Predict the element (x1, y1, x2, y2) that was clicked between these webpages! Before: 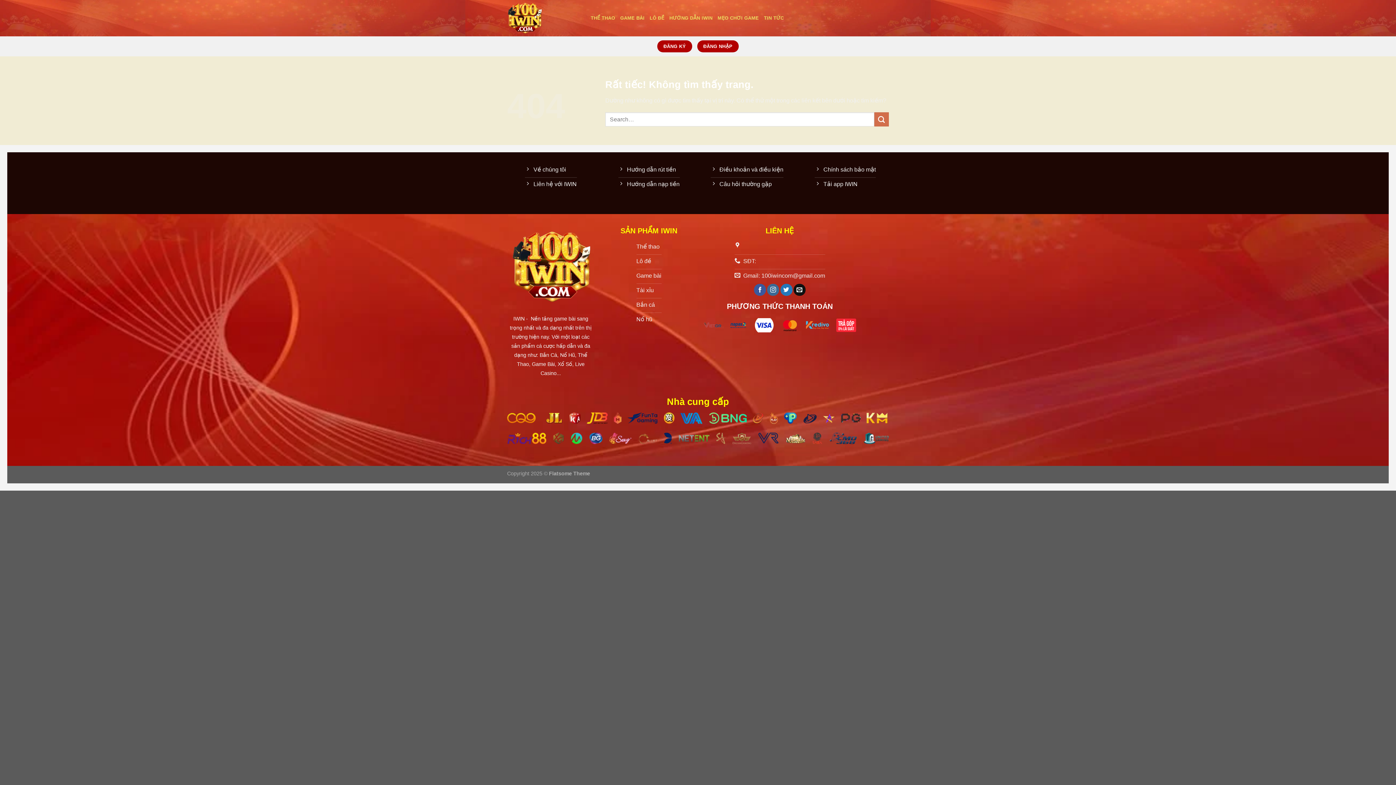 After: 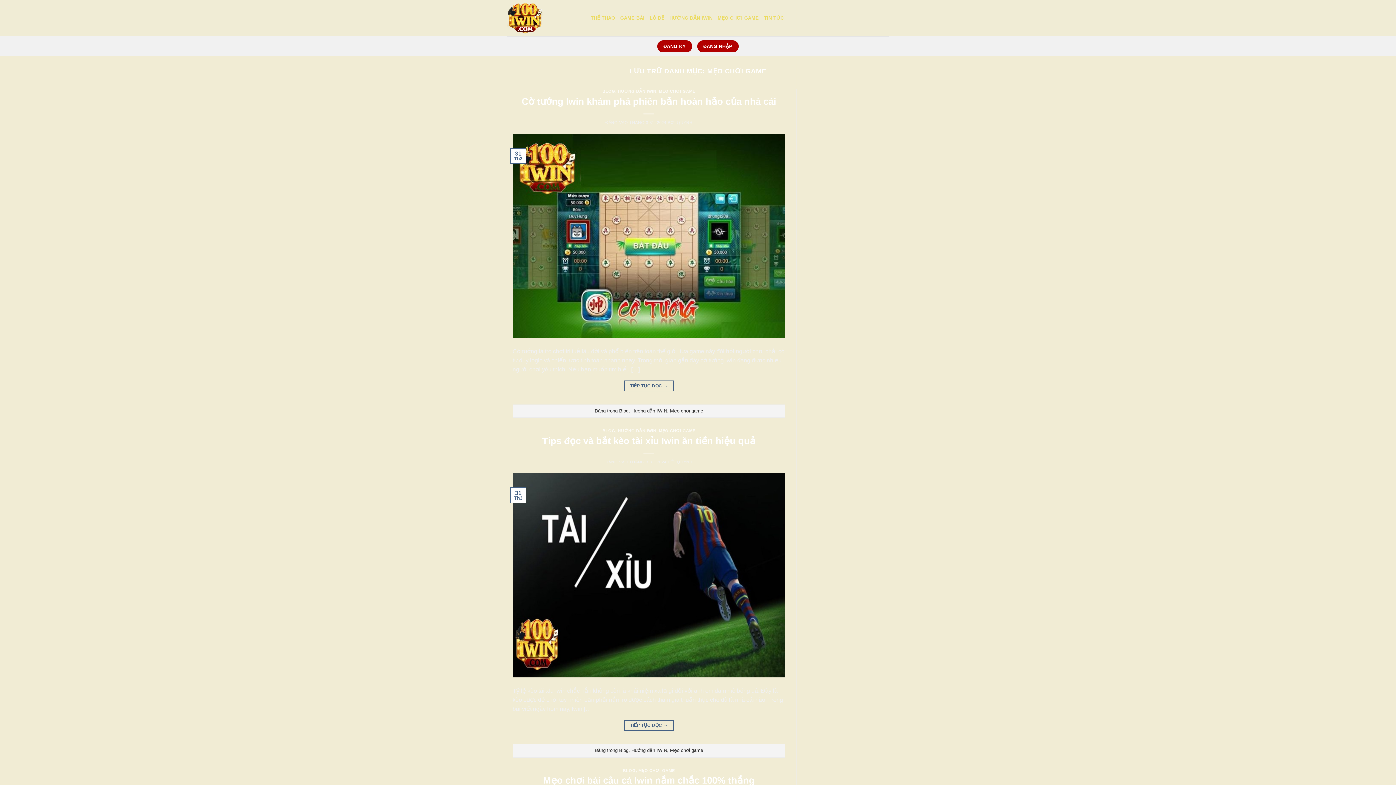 Action: bbox: (717, 11, 759, 24) label: MẸO CHƠI GAME